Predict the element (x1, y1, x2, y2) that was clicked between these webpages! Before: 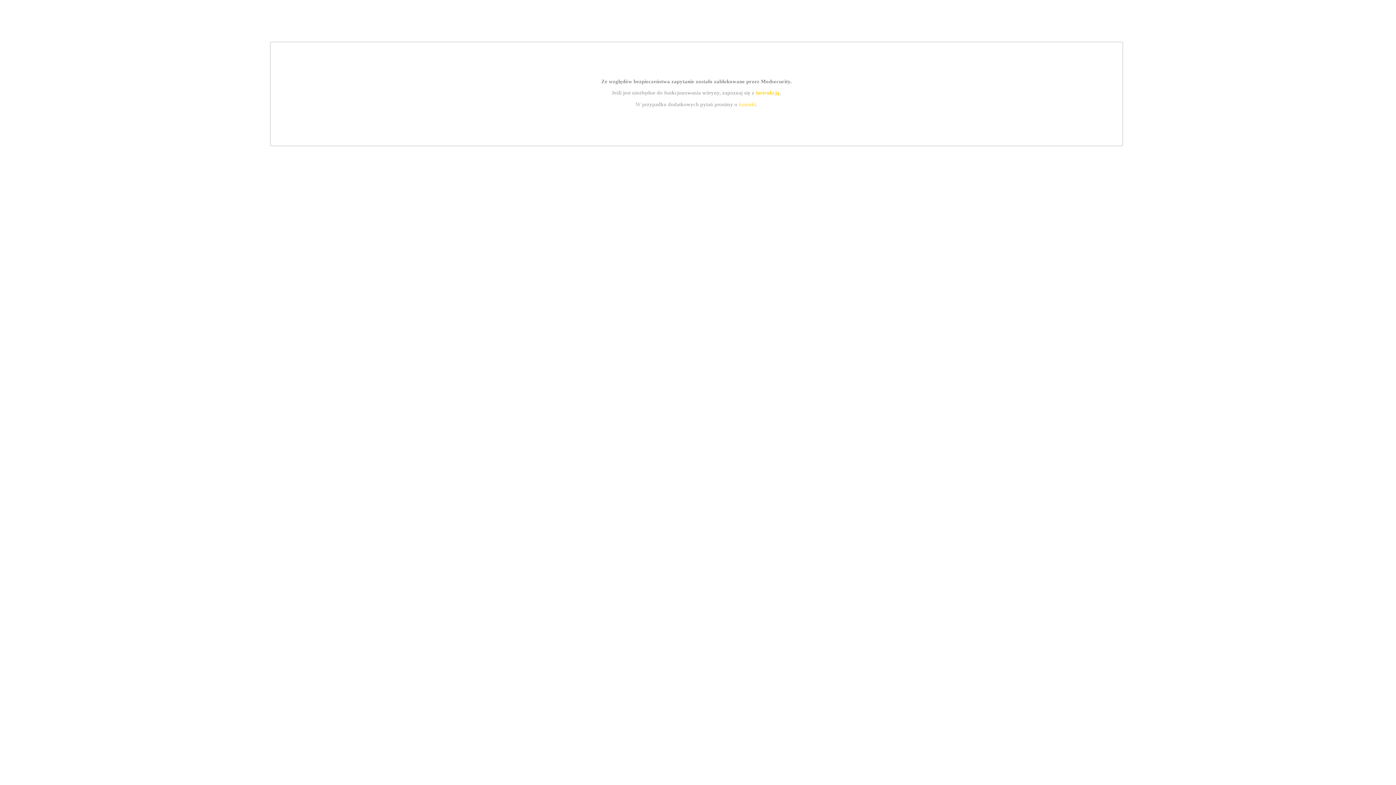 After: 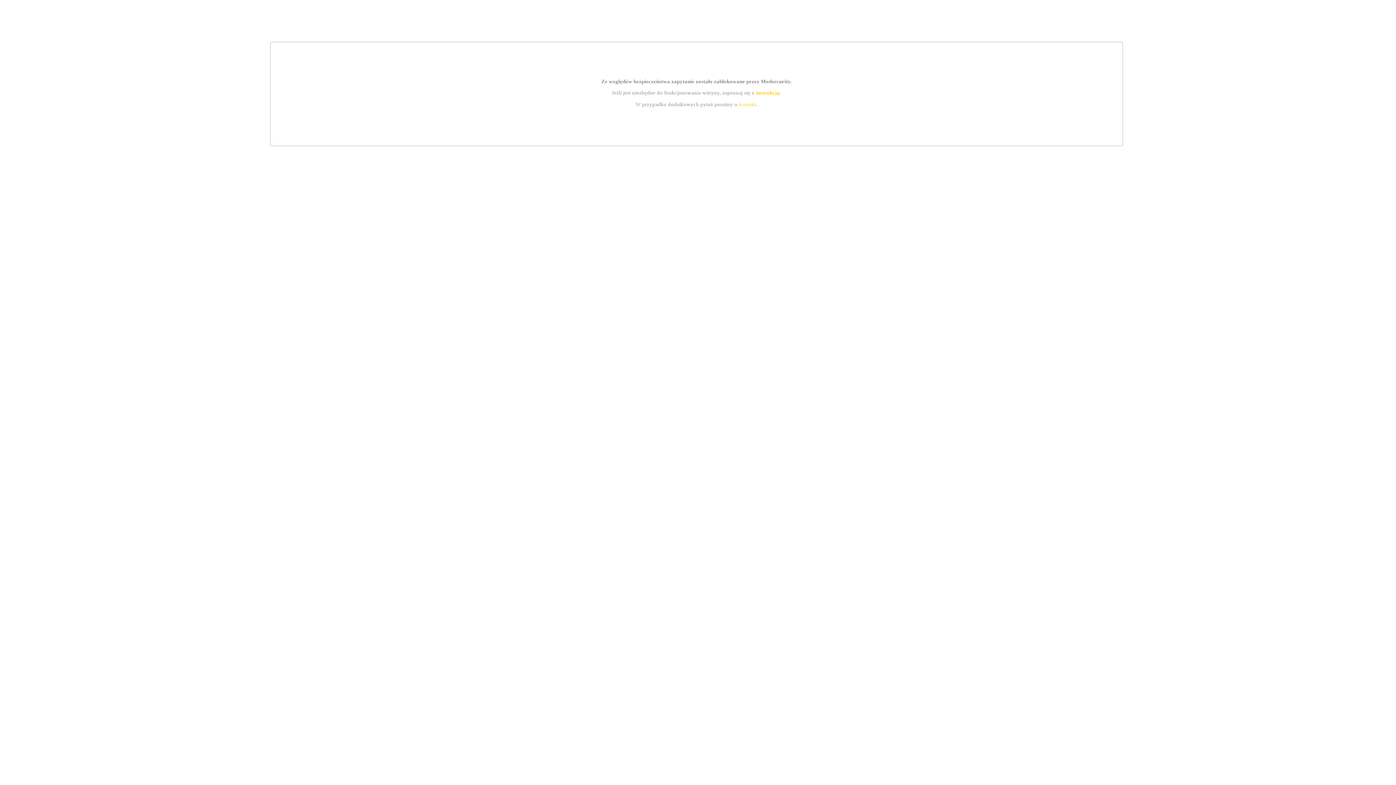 Action: label: kontakt bbox: (739, 101, 756, 107)